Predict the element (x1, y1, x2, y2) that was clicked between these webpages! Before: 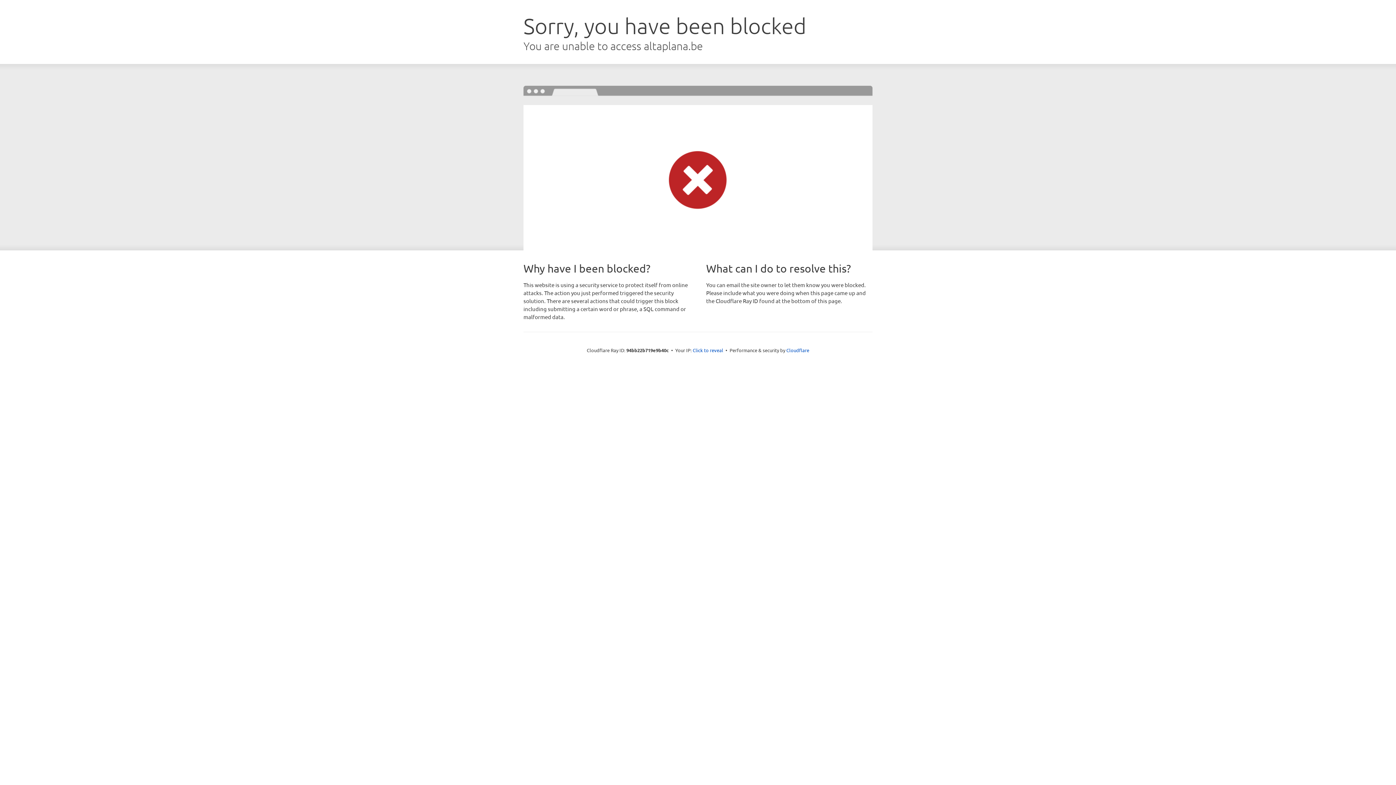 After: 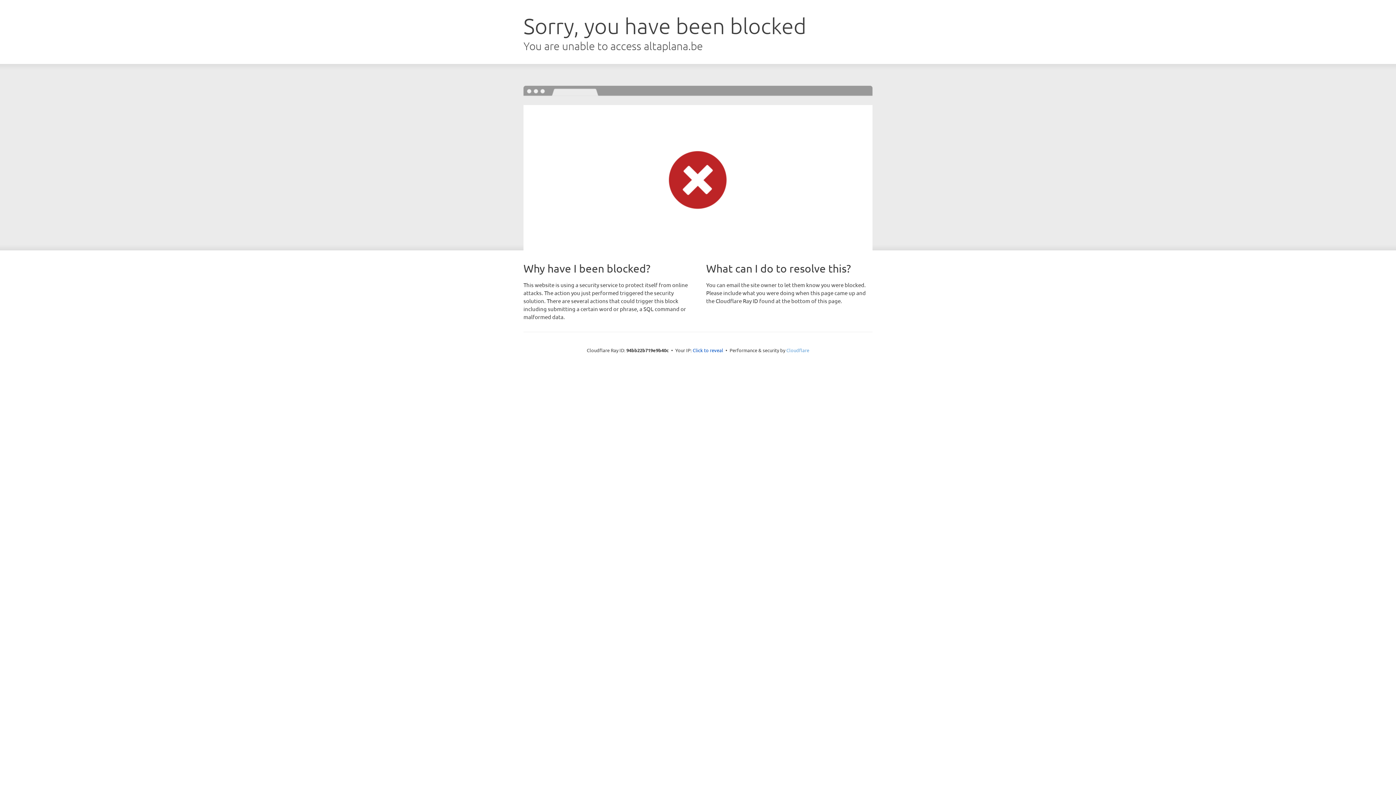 Action: label: Cloudflare bbox: (786, 347, 809, 353)